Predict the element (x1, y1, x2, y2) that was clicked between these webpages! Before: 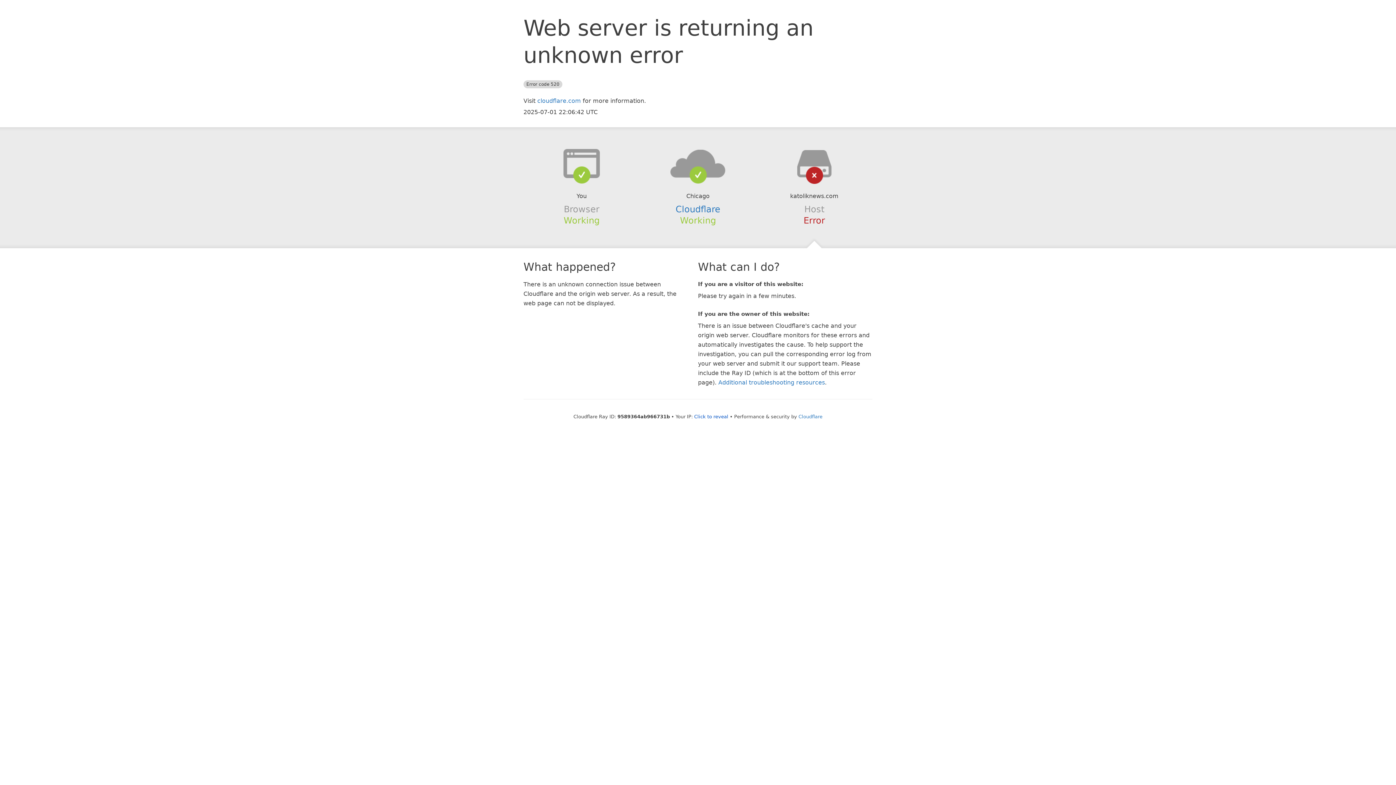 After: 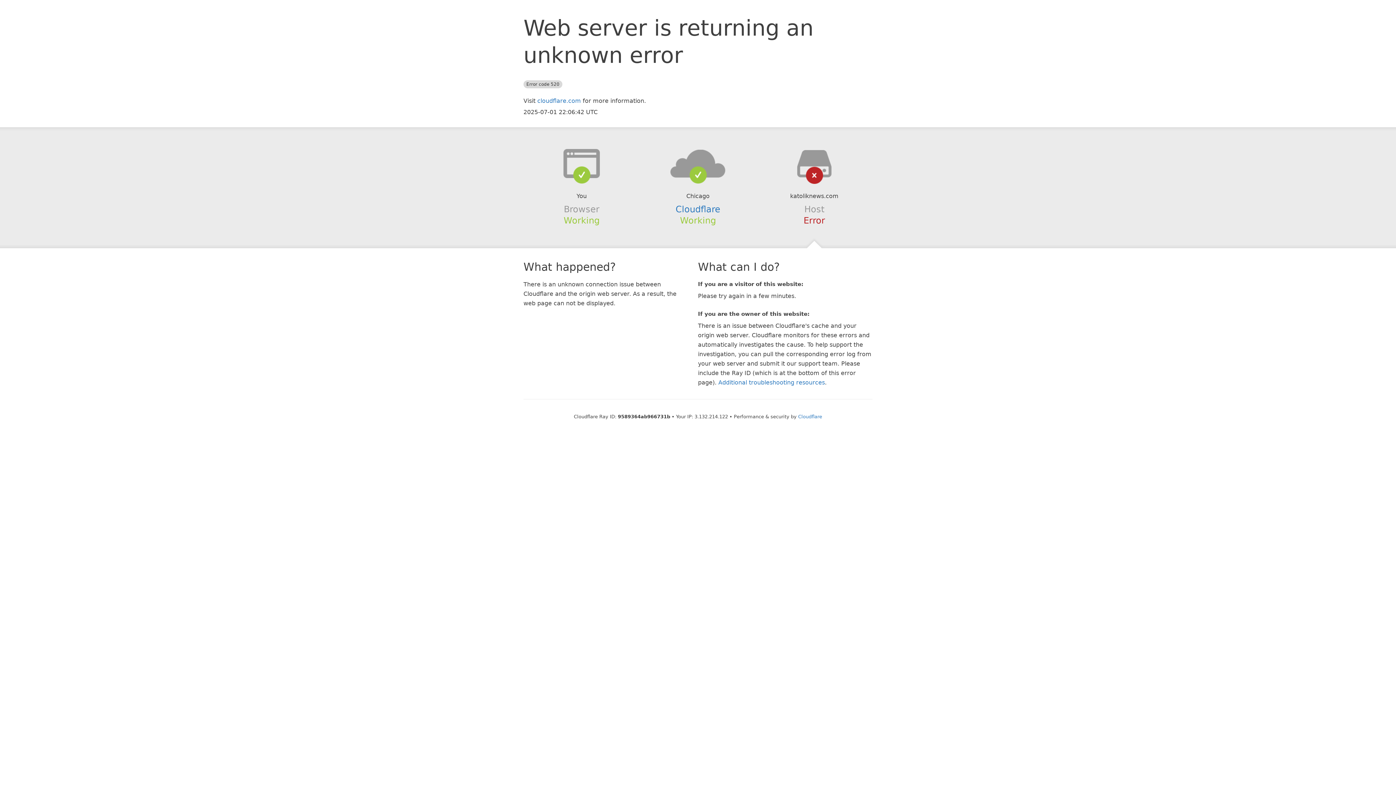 Action: bbox: (694, 414, 728, 419) label: Click to reveal